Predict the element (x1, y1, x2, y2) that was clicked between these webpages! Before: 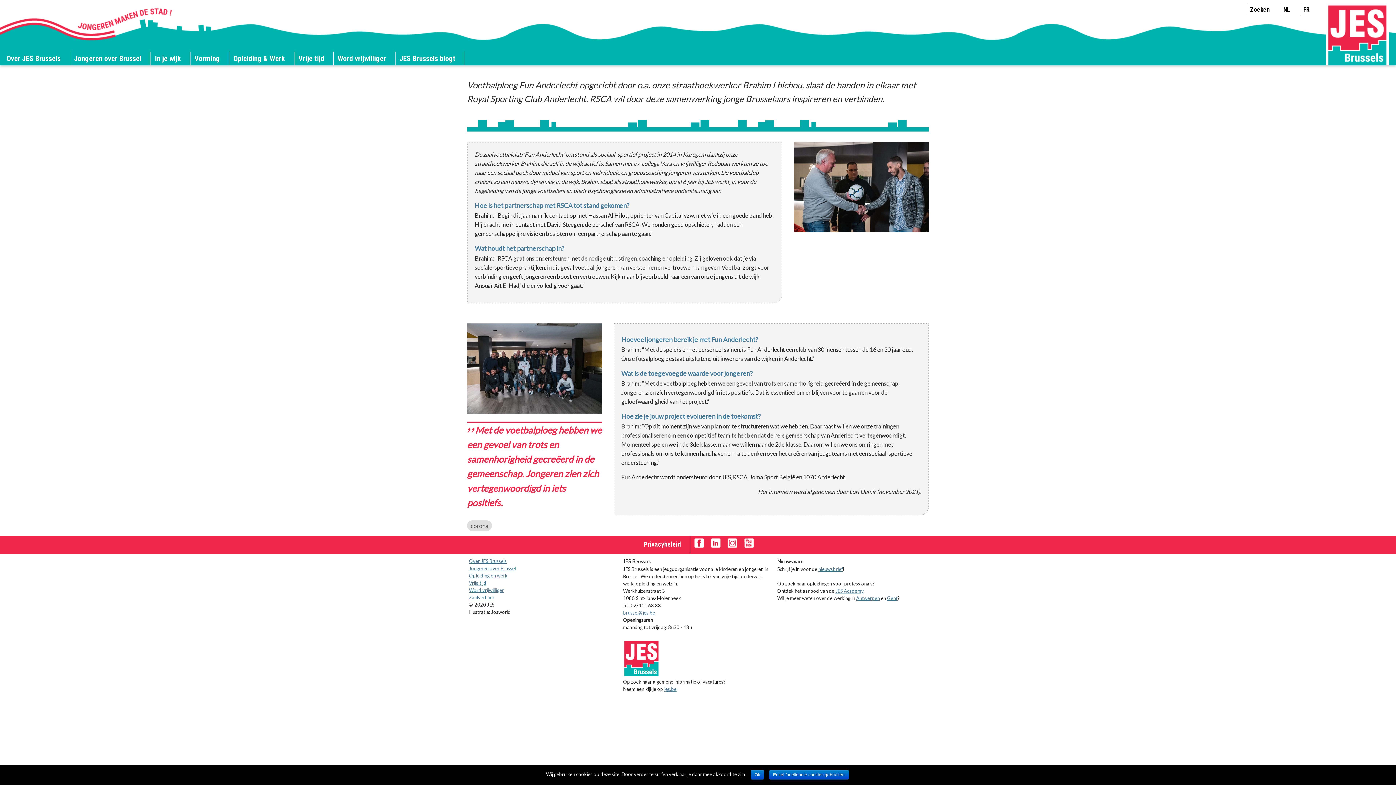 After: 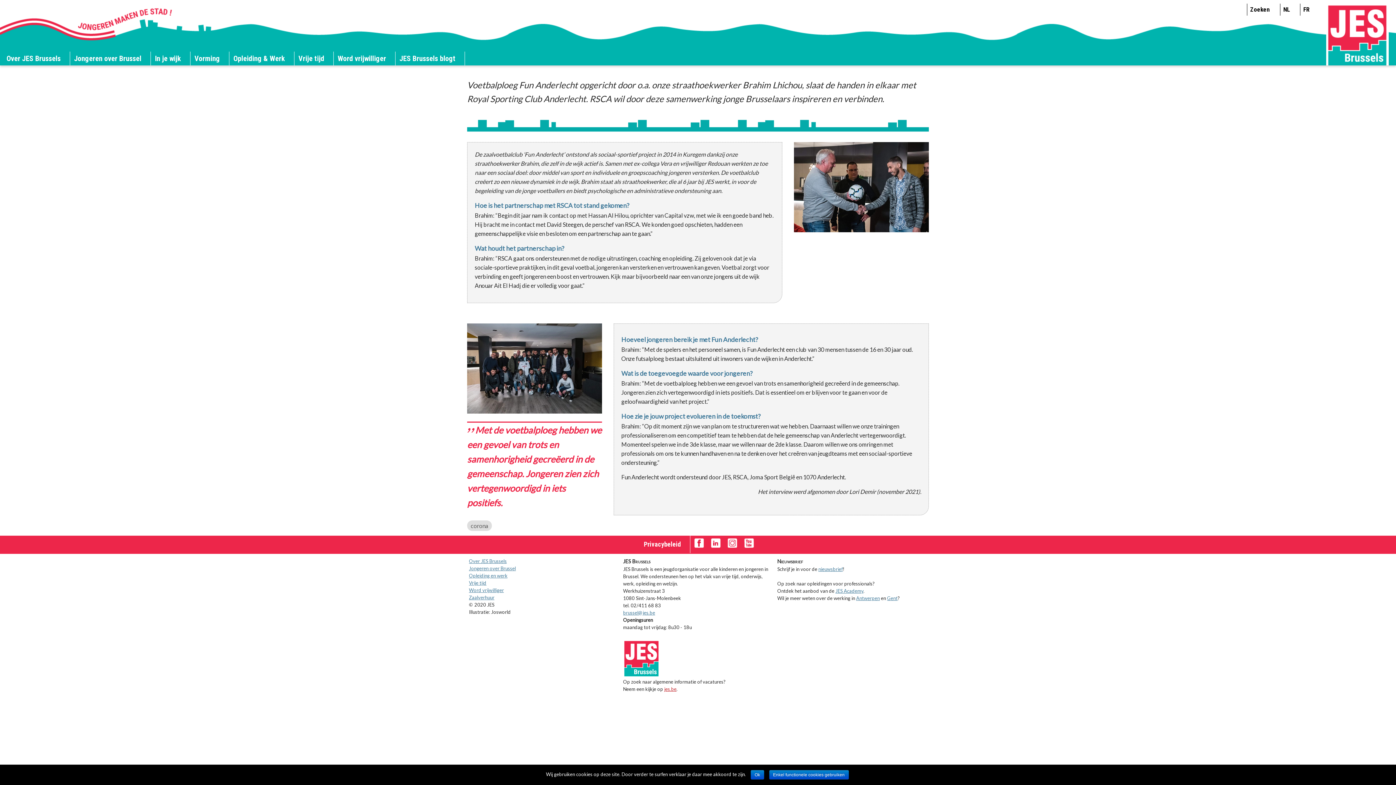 Action: bbox: (664, 686, 676, 692) label: jes.be